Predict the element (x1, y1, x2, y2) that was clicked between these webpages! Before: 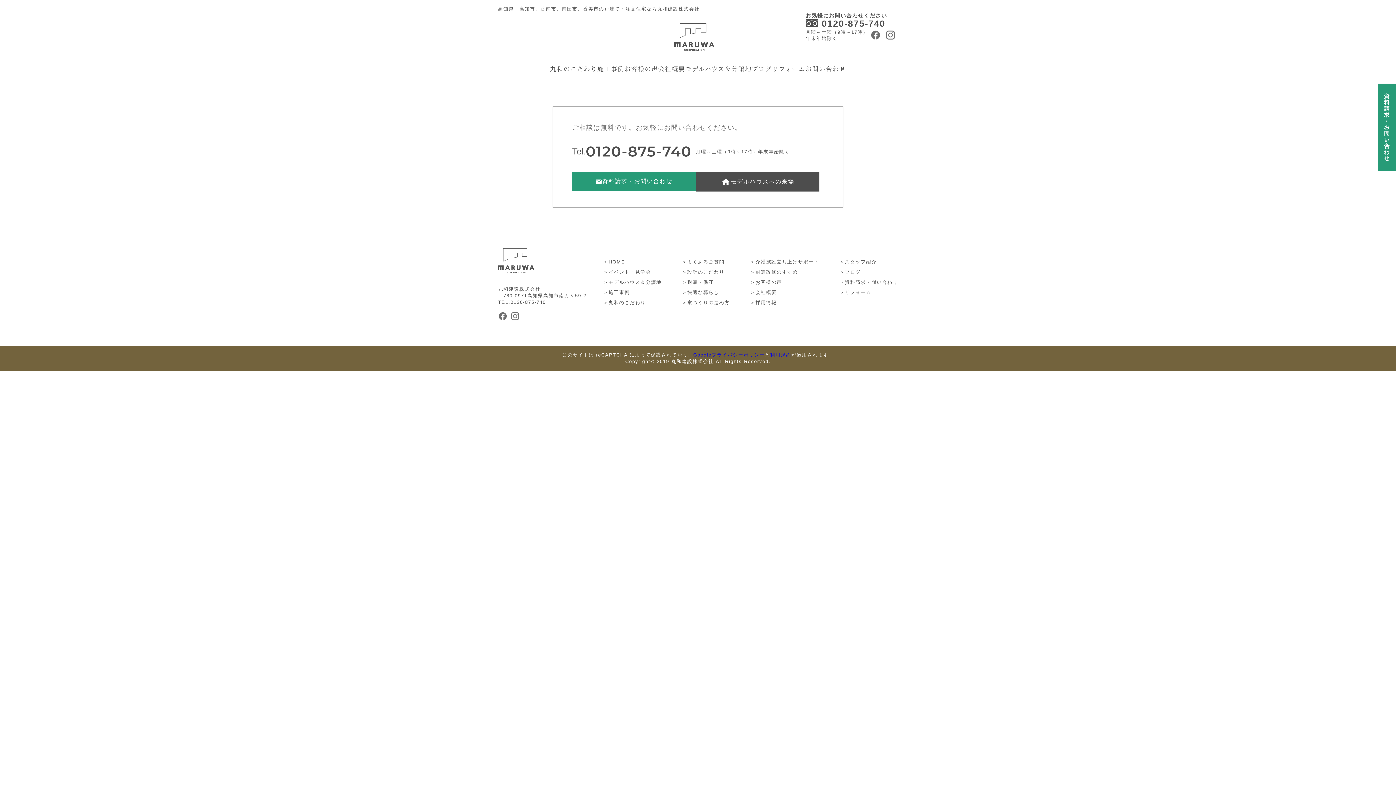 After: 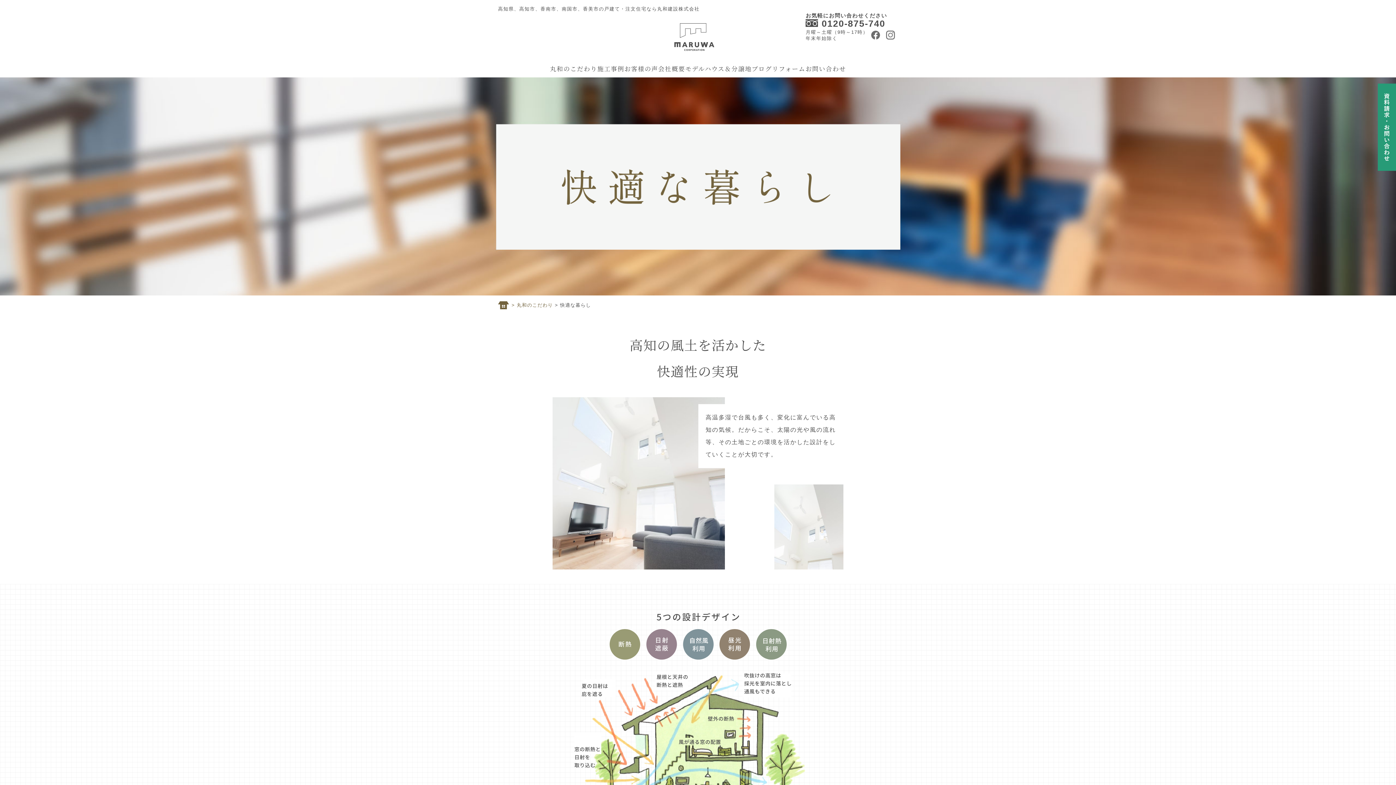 Action: label: ＞快適な暮らし bbox: (682, 289, 719, 295)